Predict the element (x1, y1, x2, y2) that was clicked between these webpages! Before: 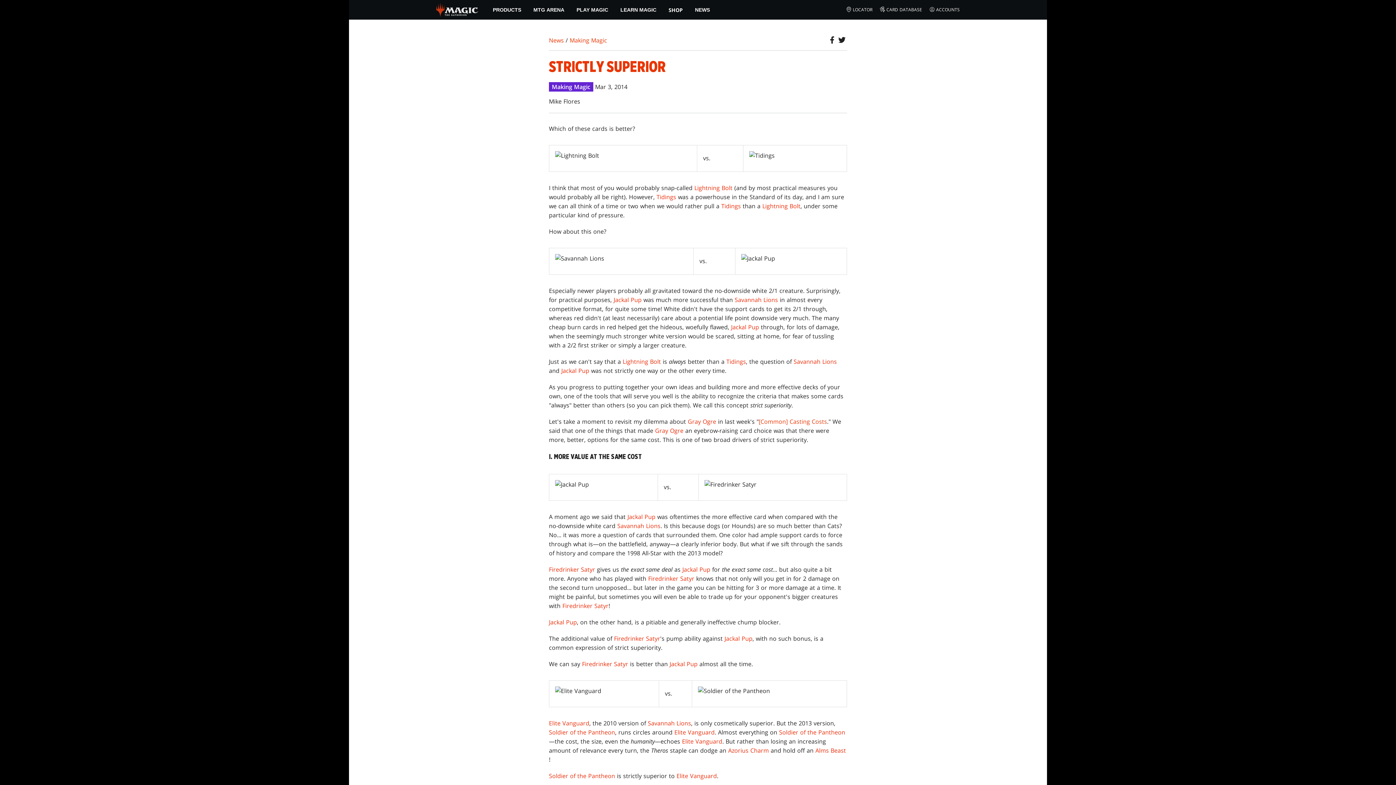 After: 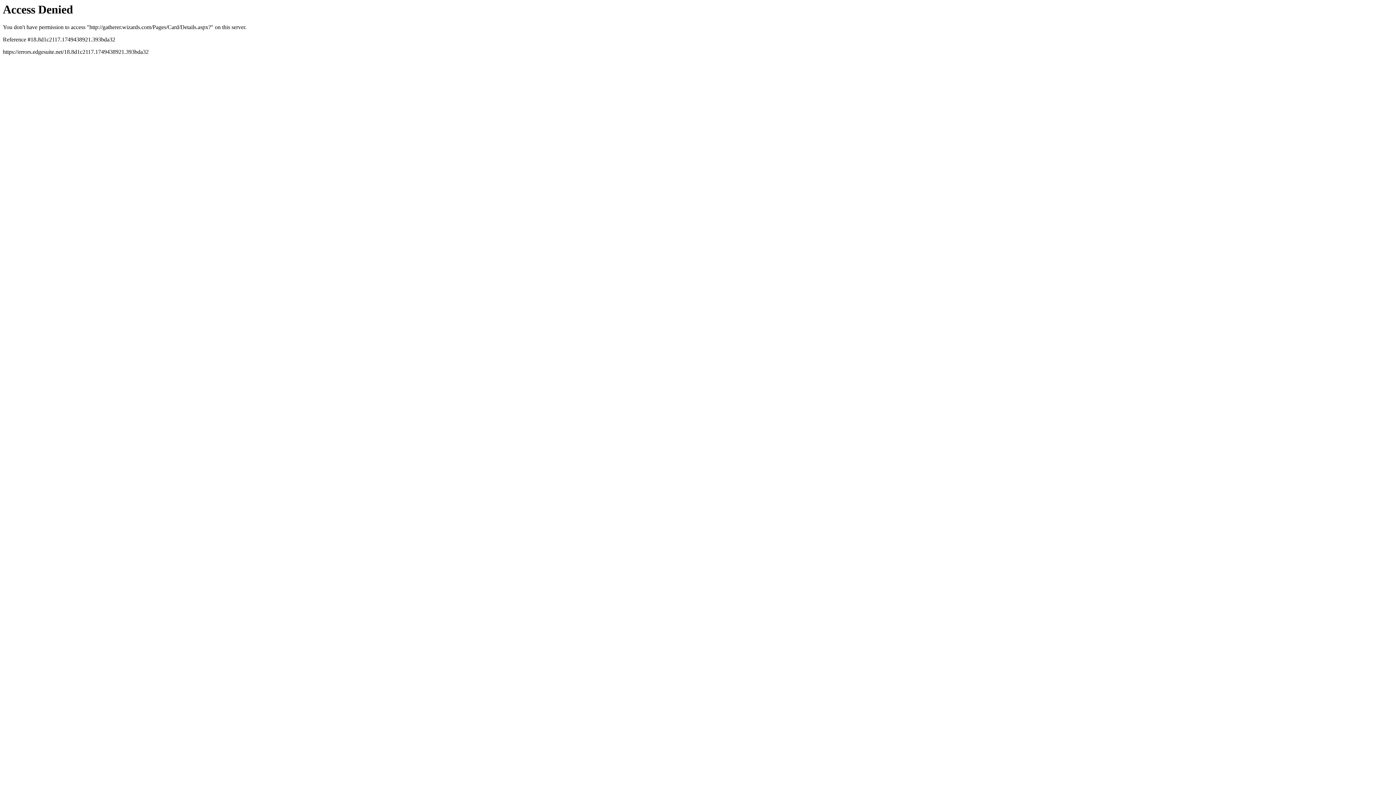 Action: bbox: (688, 417, 716, 425) label: Gray Ogre